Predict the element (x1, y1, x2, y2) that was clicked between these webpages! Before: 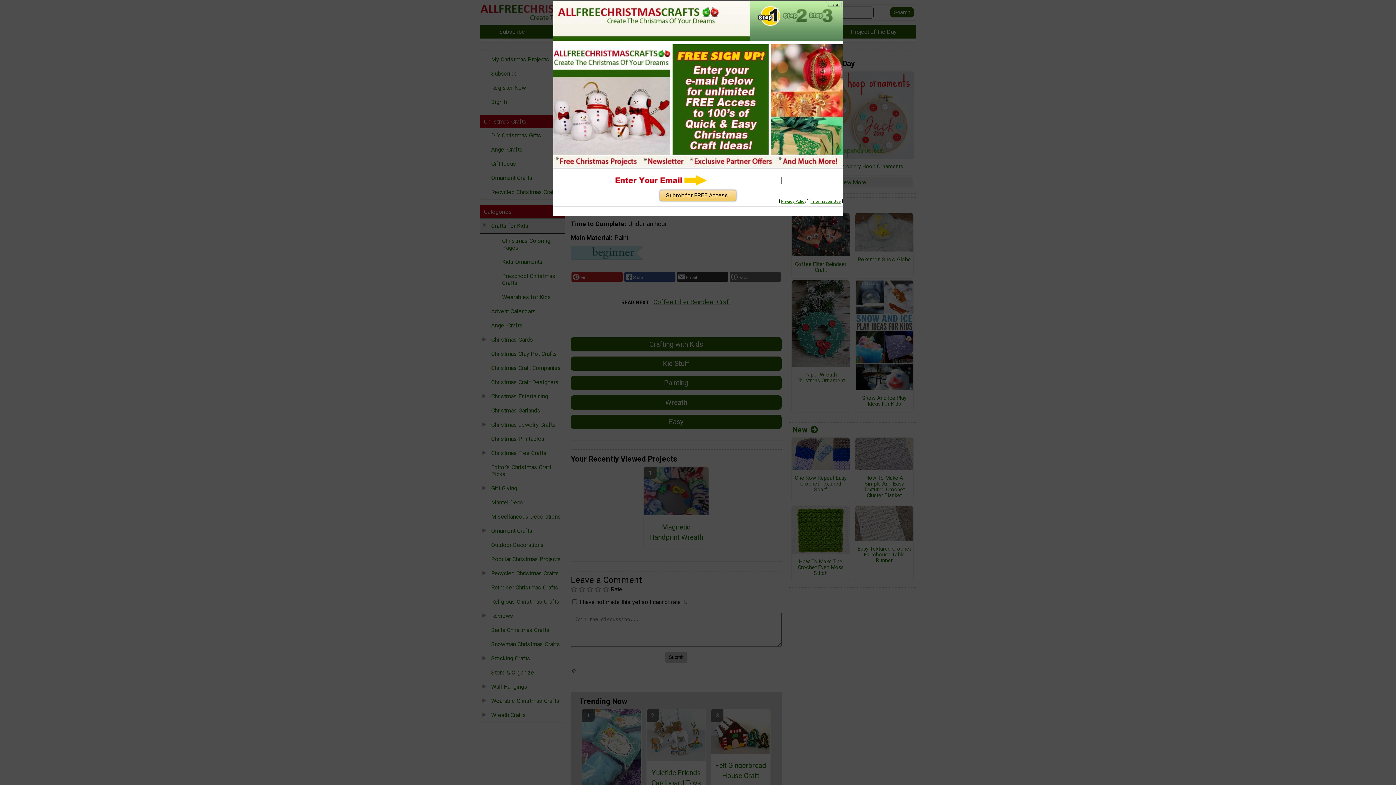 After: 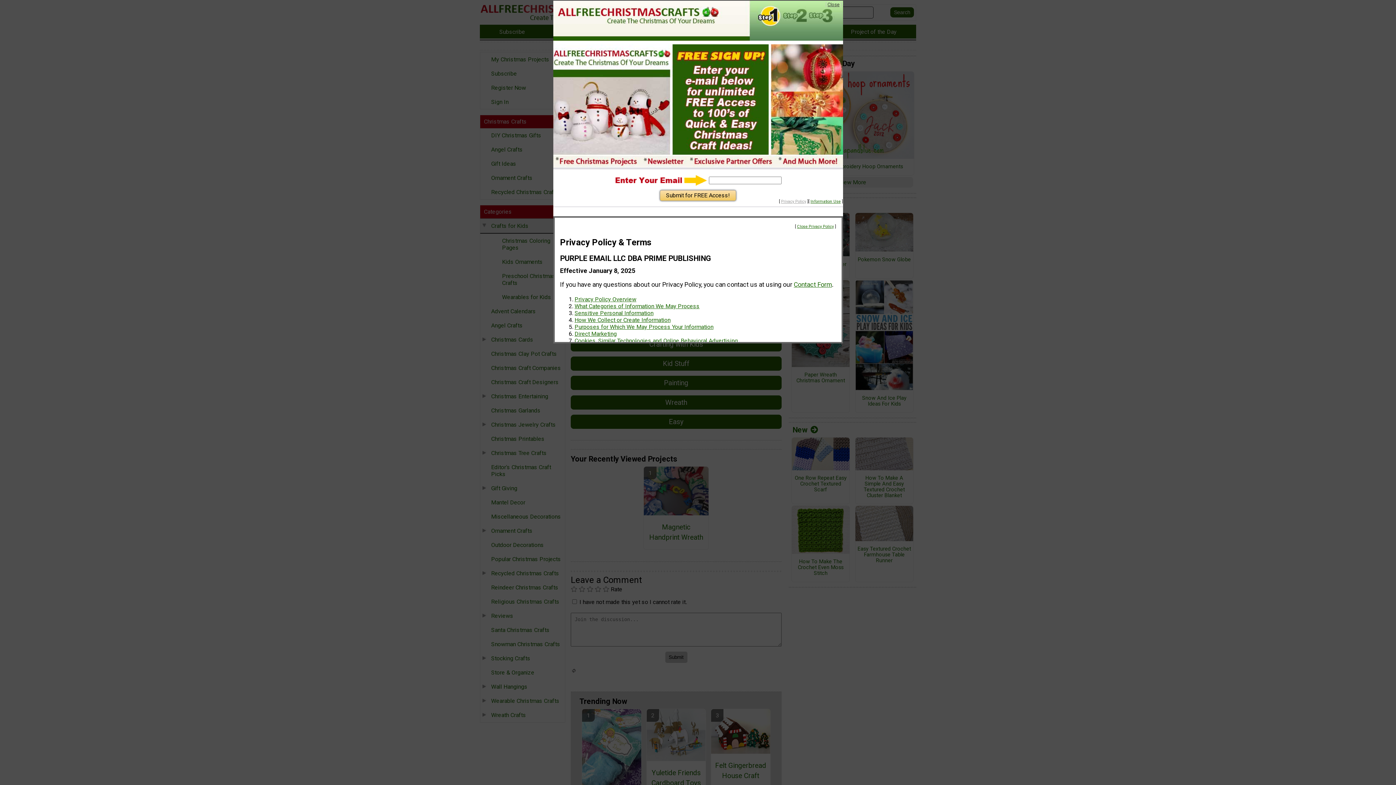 Action: label: Privacy Policy bbox: (781, 199, 806, 204)